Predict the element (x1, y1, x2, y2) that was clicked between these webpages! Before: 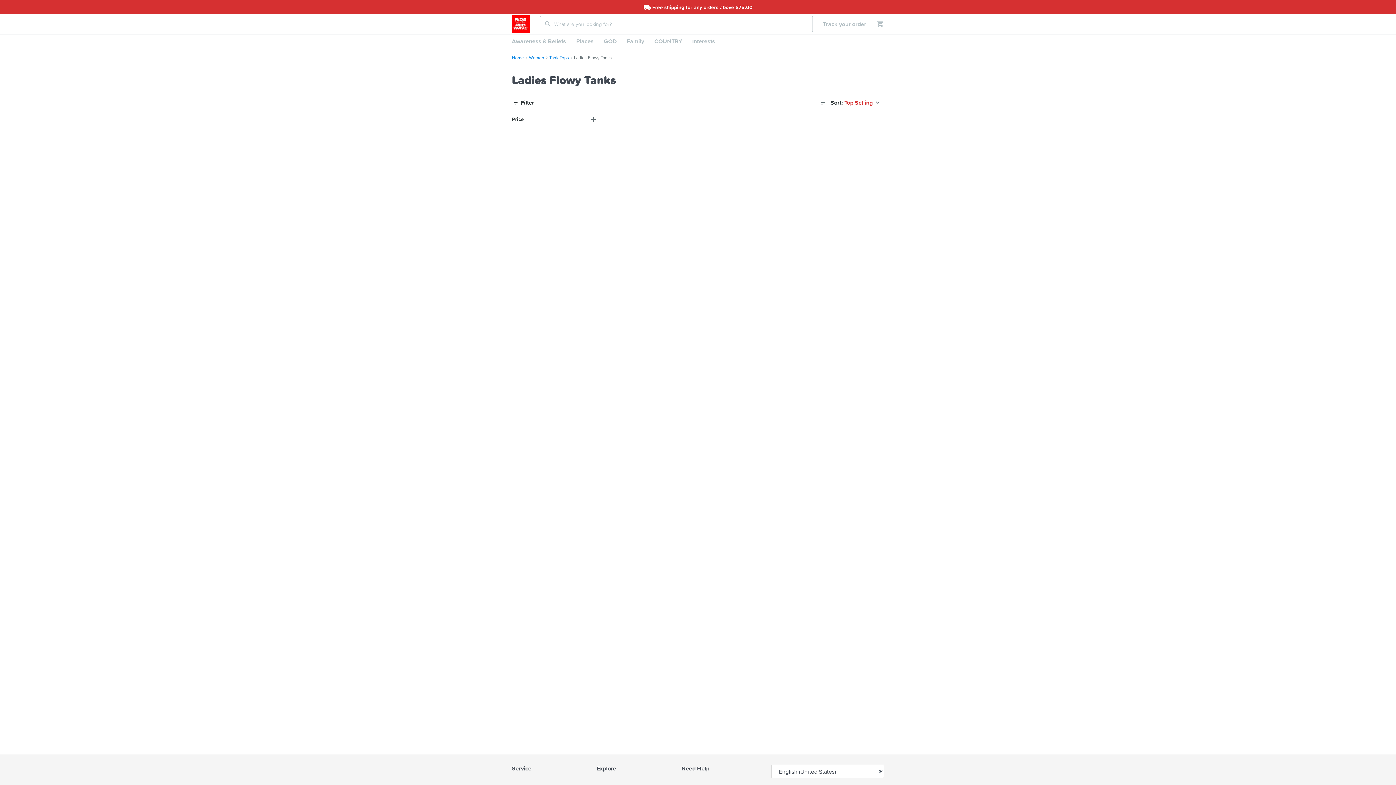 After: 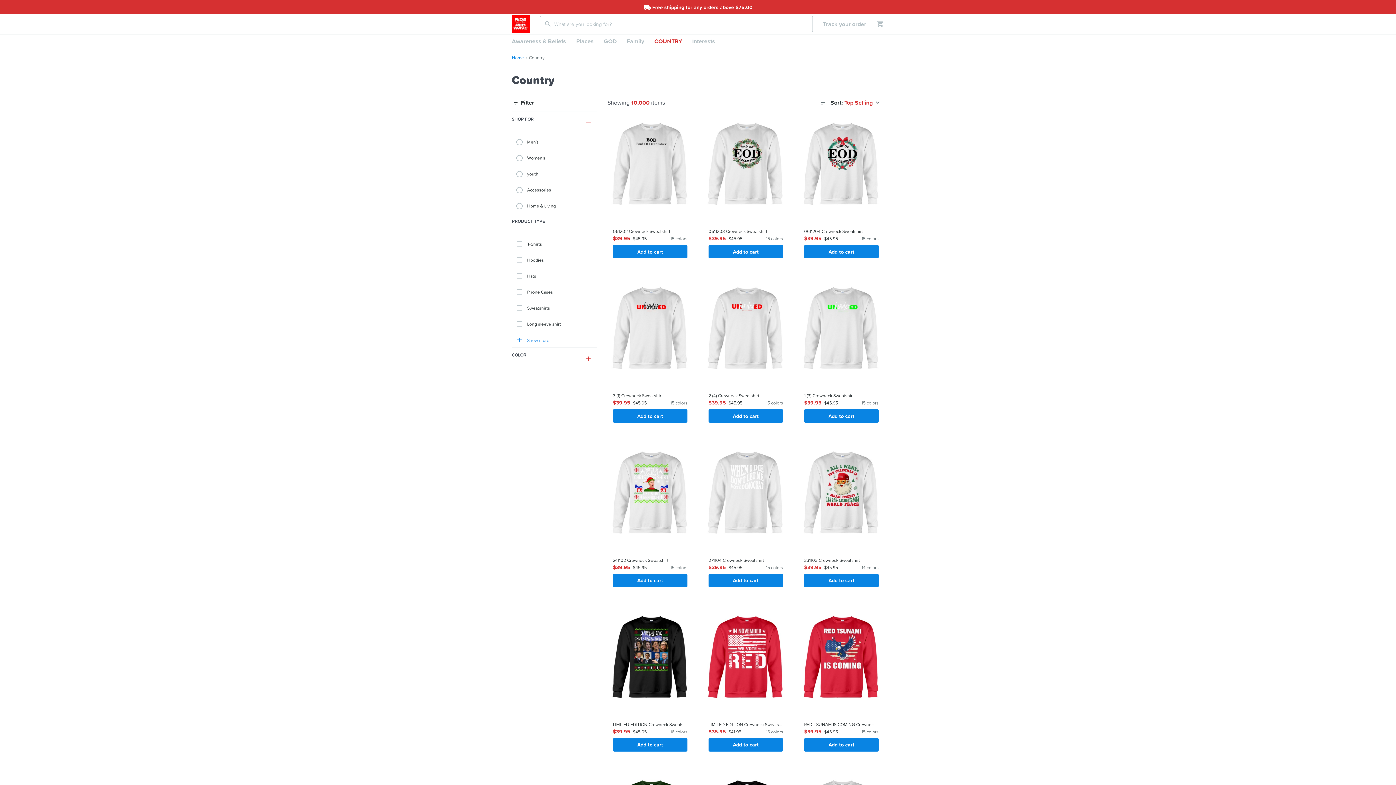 Action: bbox: (649, 34, 687, 47) label: COUNTRY